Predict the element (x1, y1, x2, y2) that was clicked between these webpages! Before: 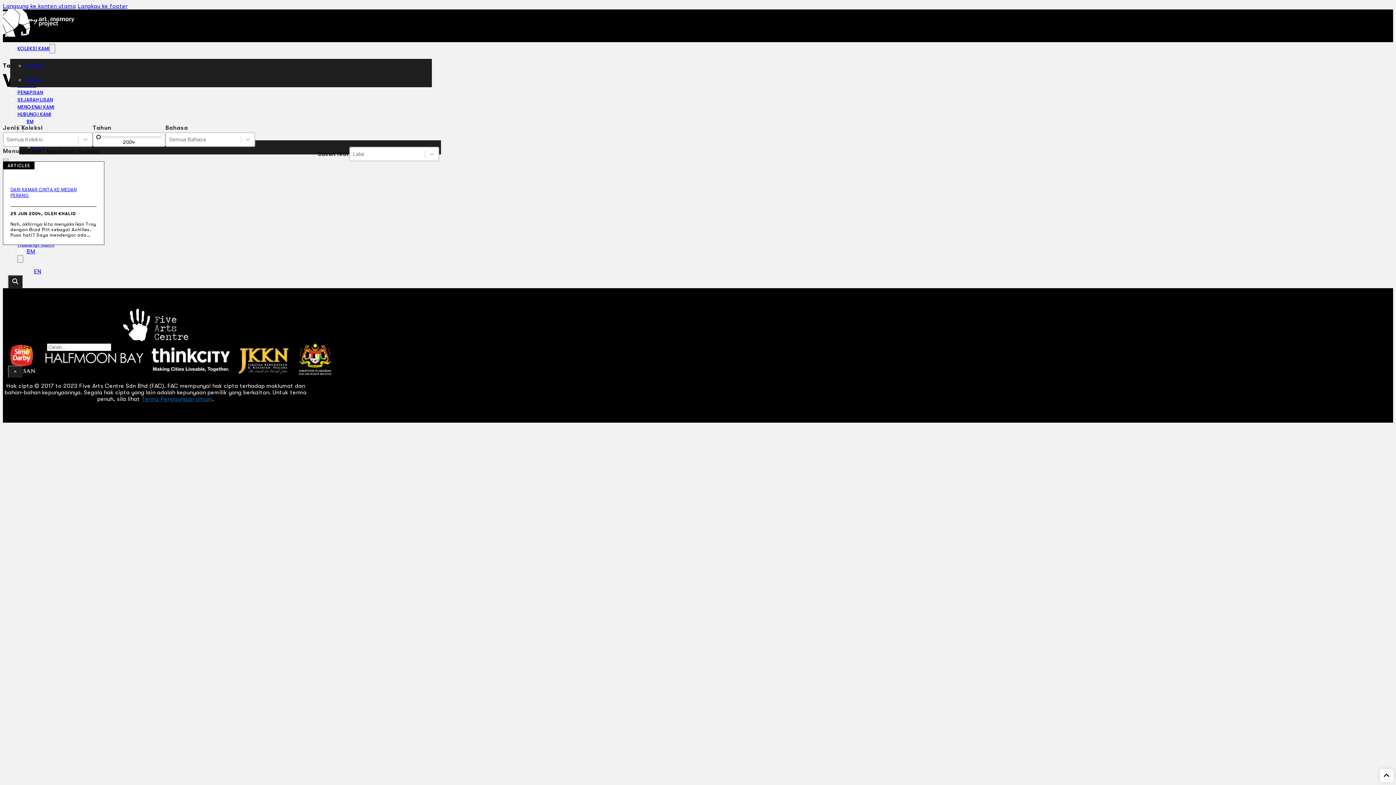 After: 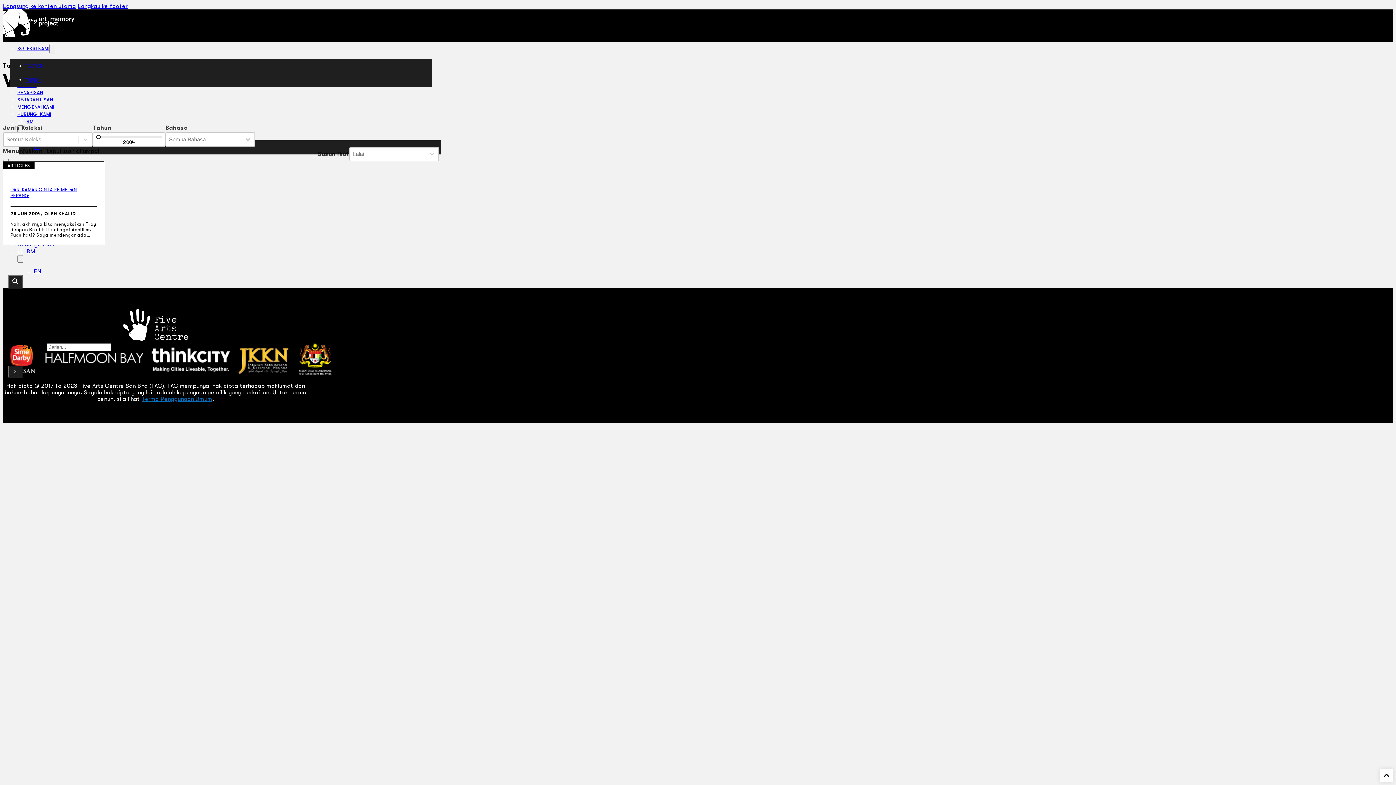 Action: label: Tutup carian bbox: (8, 365, 22, 377)